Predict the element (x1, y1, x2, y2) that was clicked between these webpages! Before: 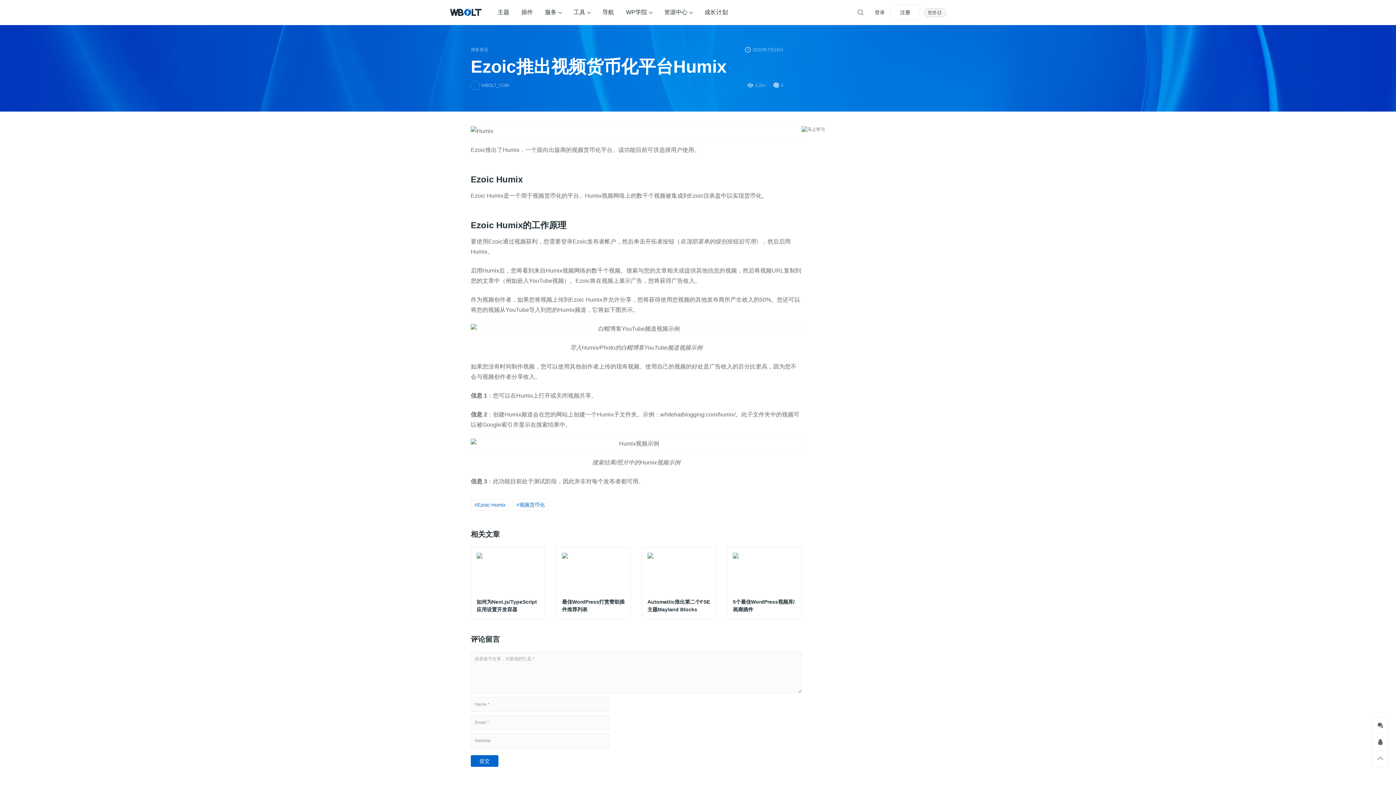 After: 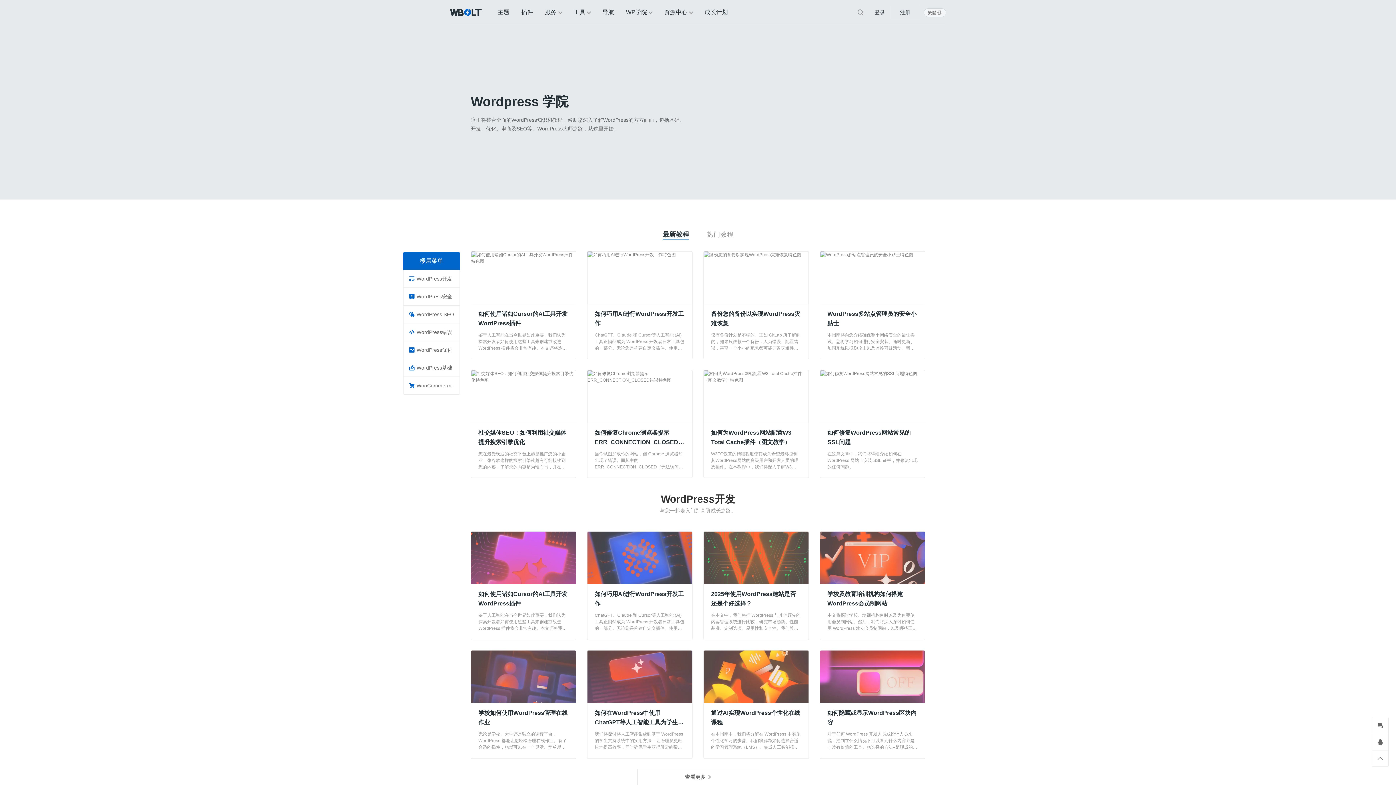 Action: bbox: (801, 126, 925, 132)